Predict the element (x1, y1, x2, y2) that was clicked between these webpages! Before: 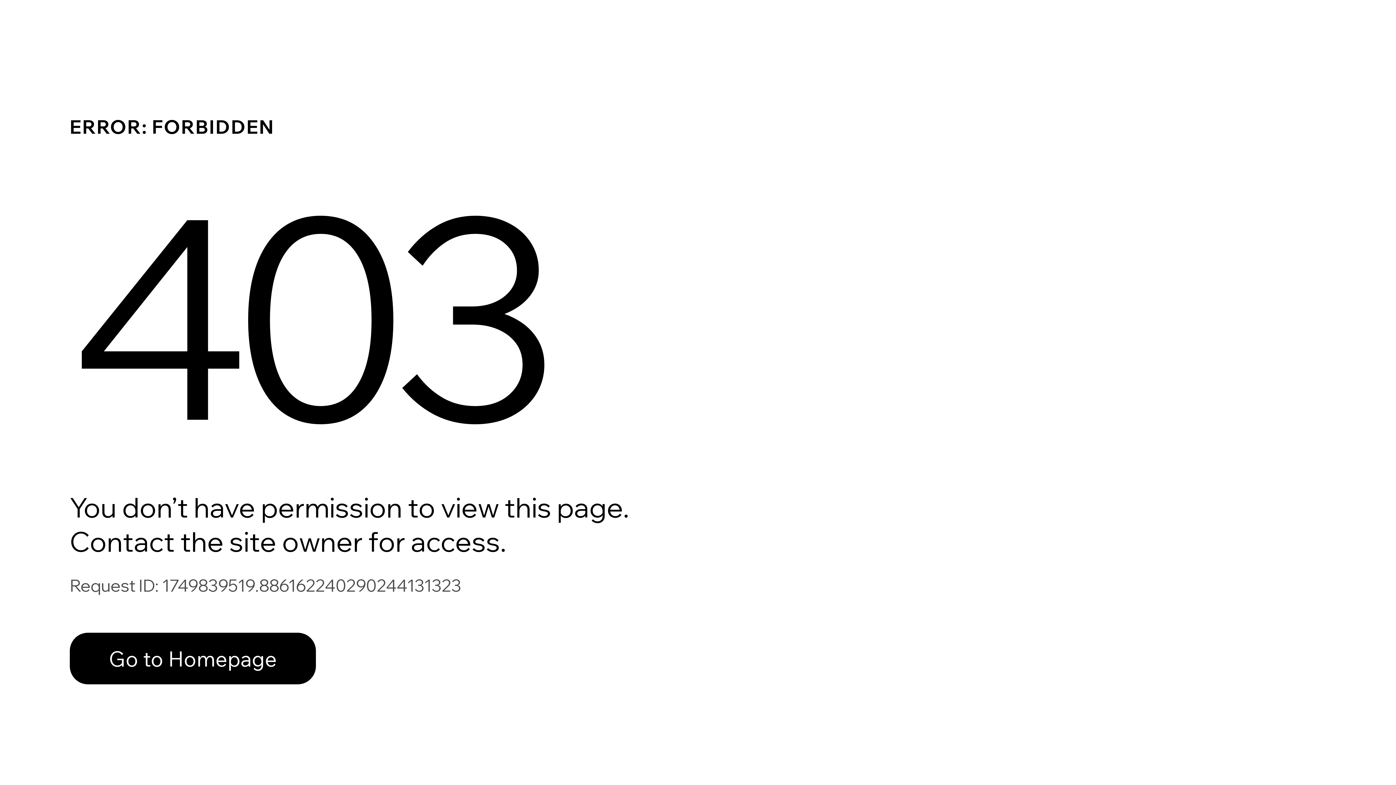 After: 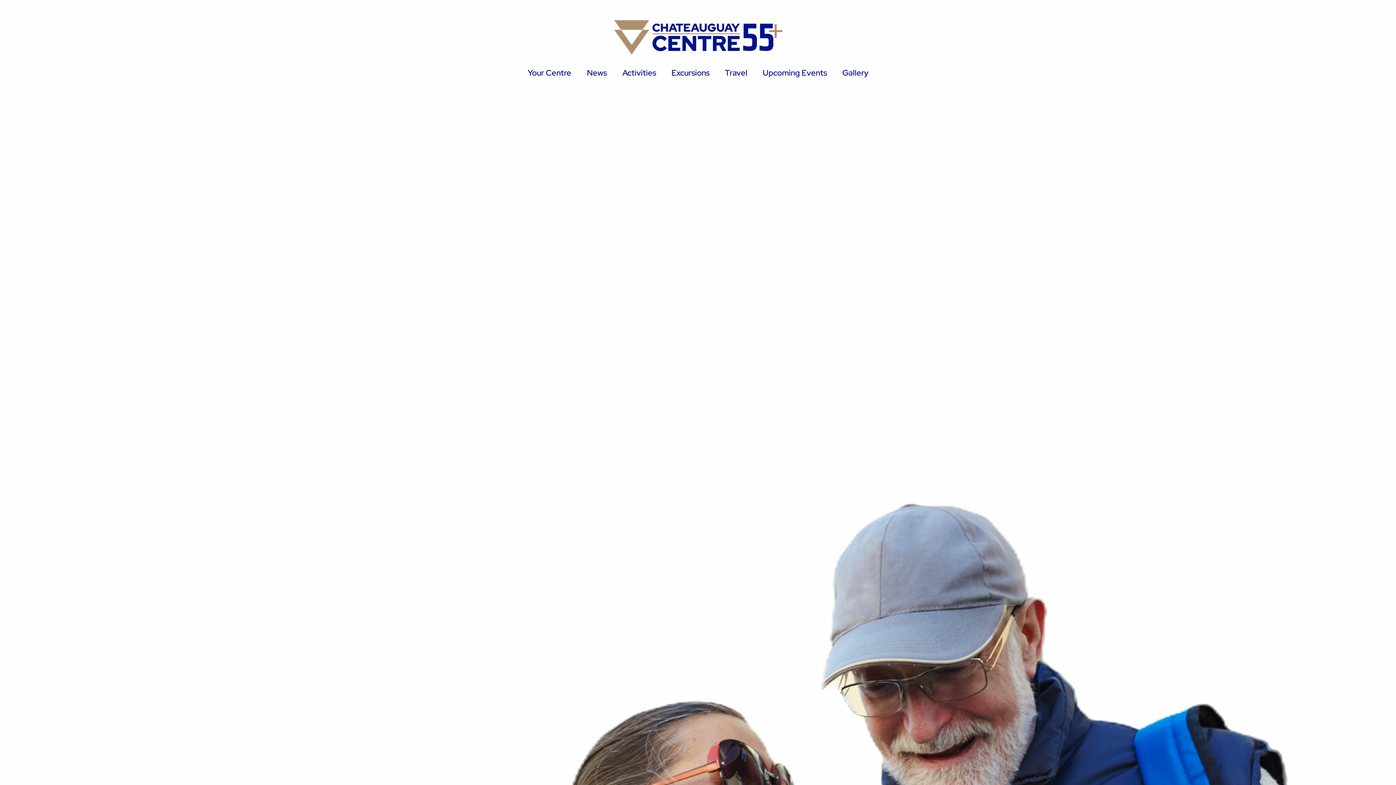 Action: label: Go to Homepage bbox: (69, 633, 316, 684)